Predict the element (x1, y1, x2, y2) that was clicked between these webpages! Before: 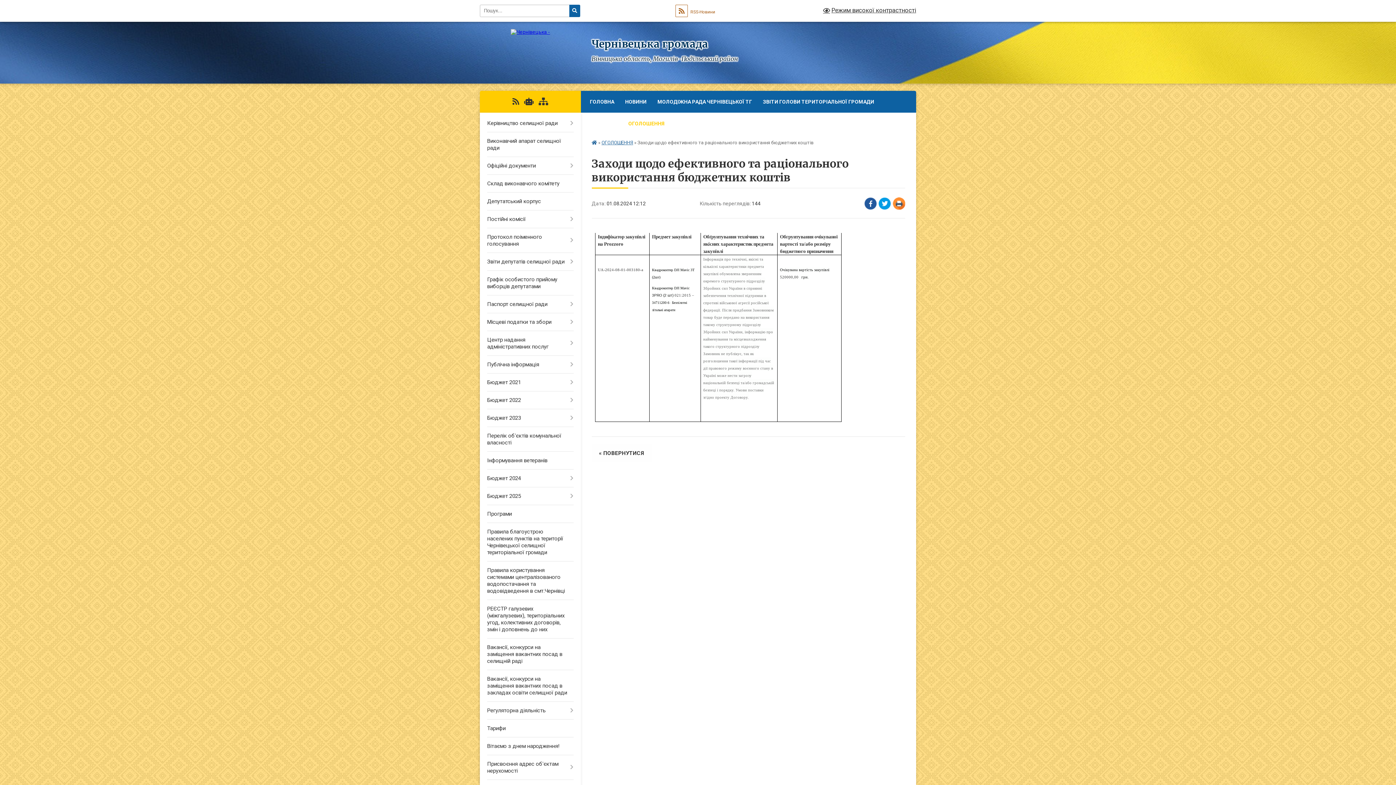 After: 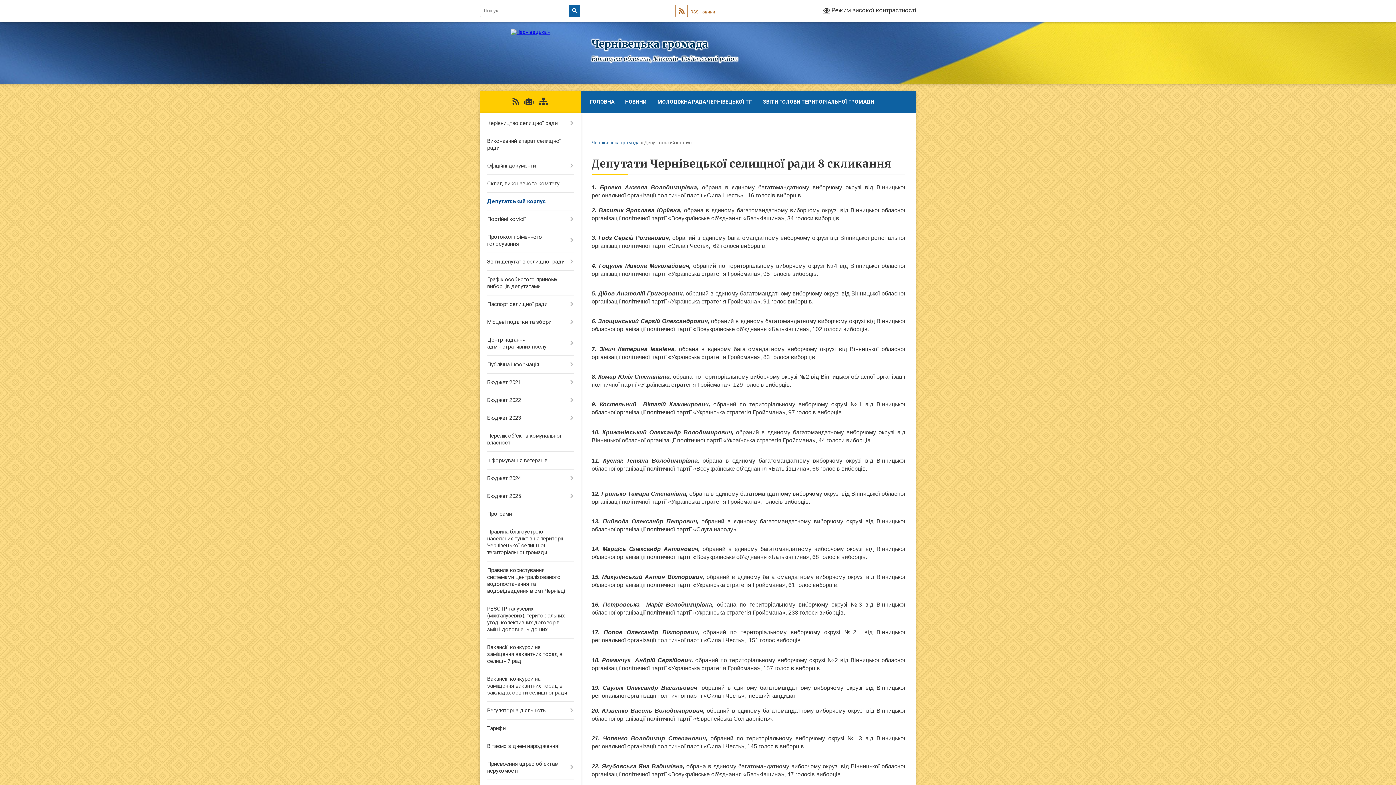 Action: label: Депутатський корпус bbox: (480, 192, 580, 210)